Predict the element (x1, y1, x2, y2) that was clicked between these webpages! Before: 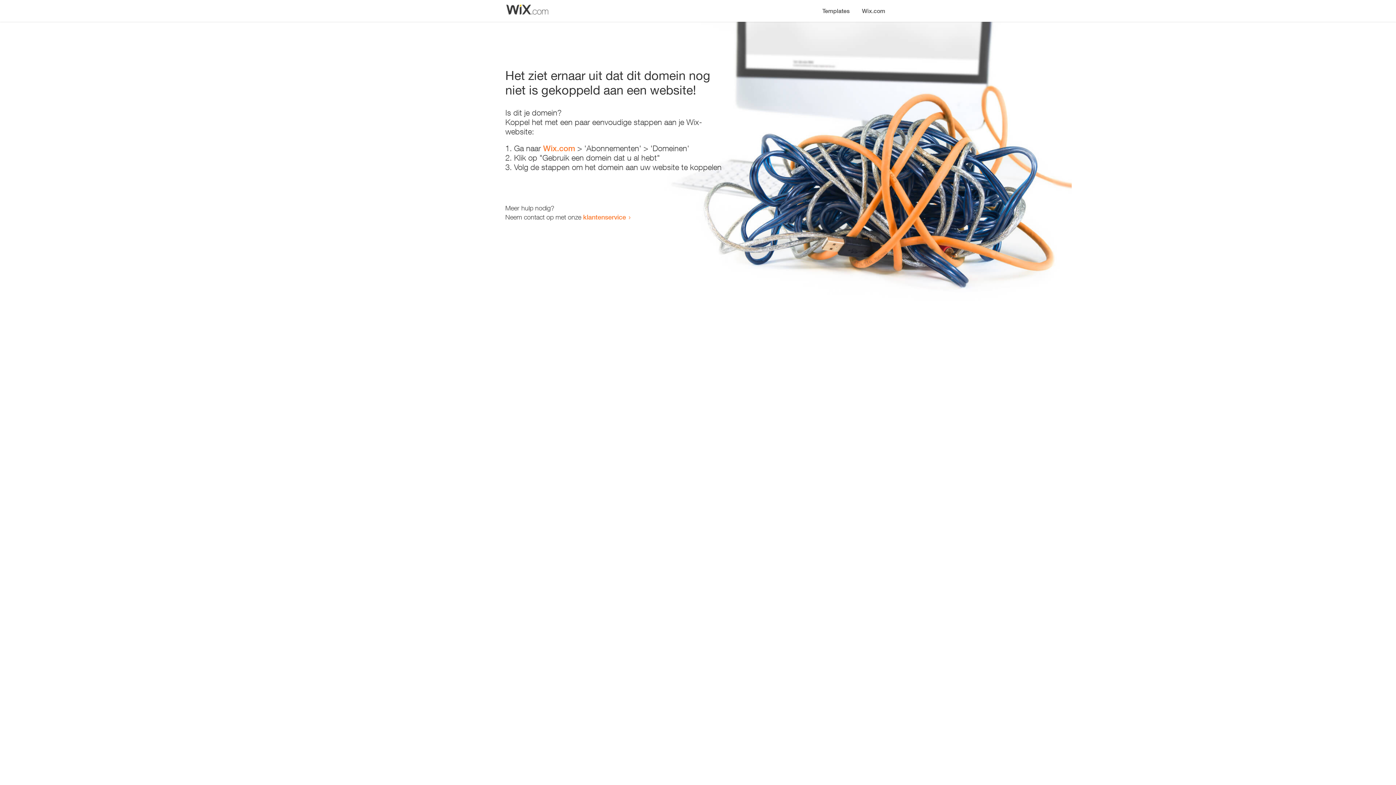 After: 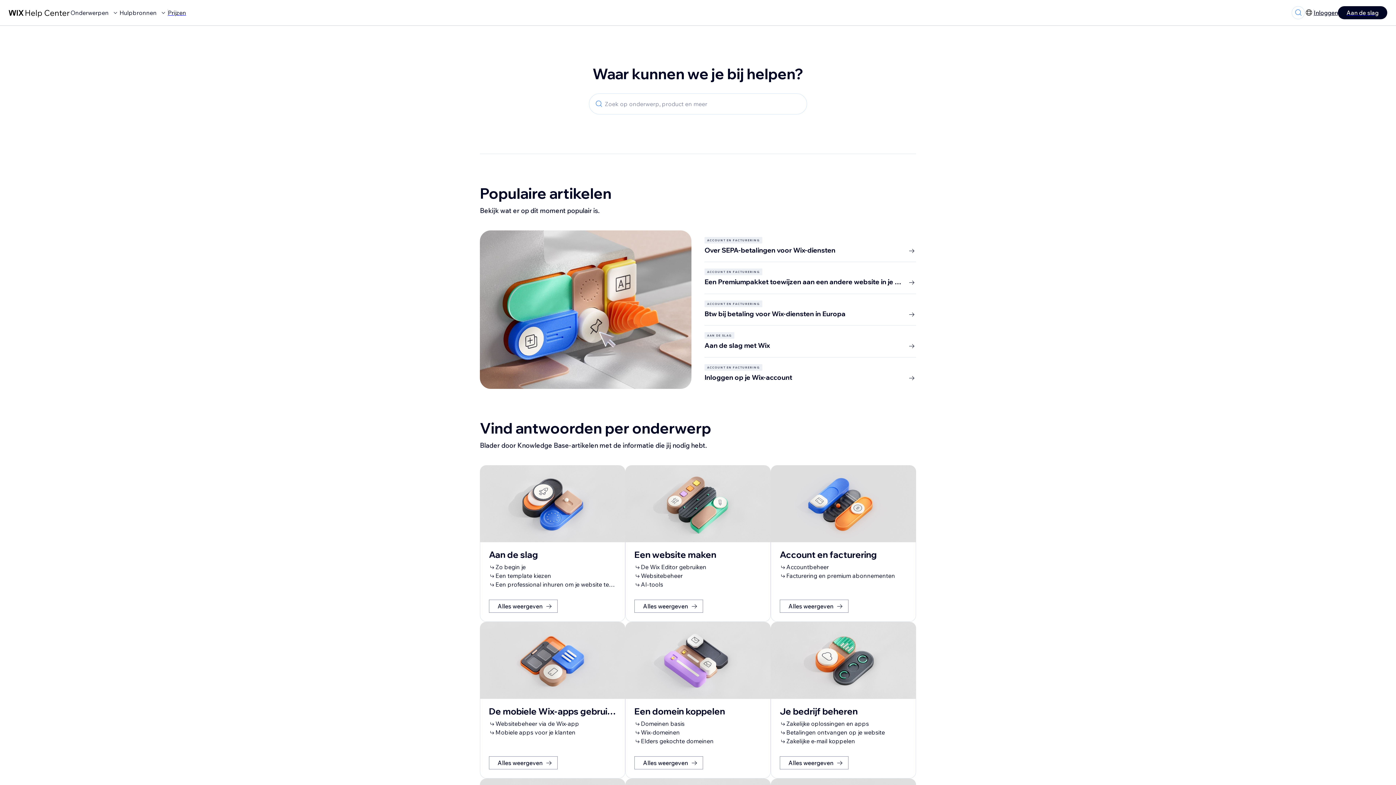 Action: label: klantenservice bbox: (583, 213, 626, 221)